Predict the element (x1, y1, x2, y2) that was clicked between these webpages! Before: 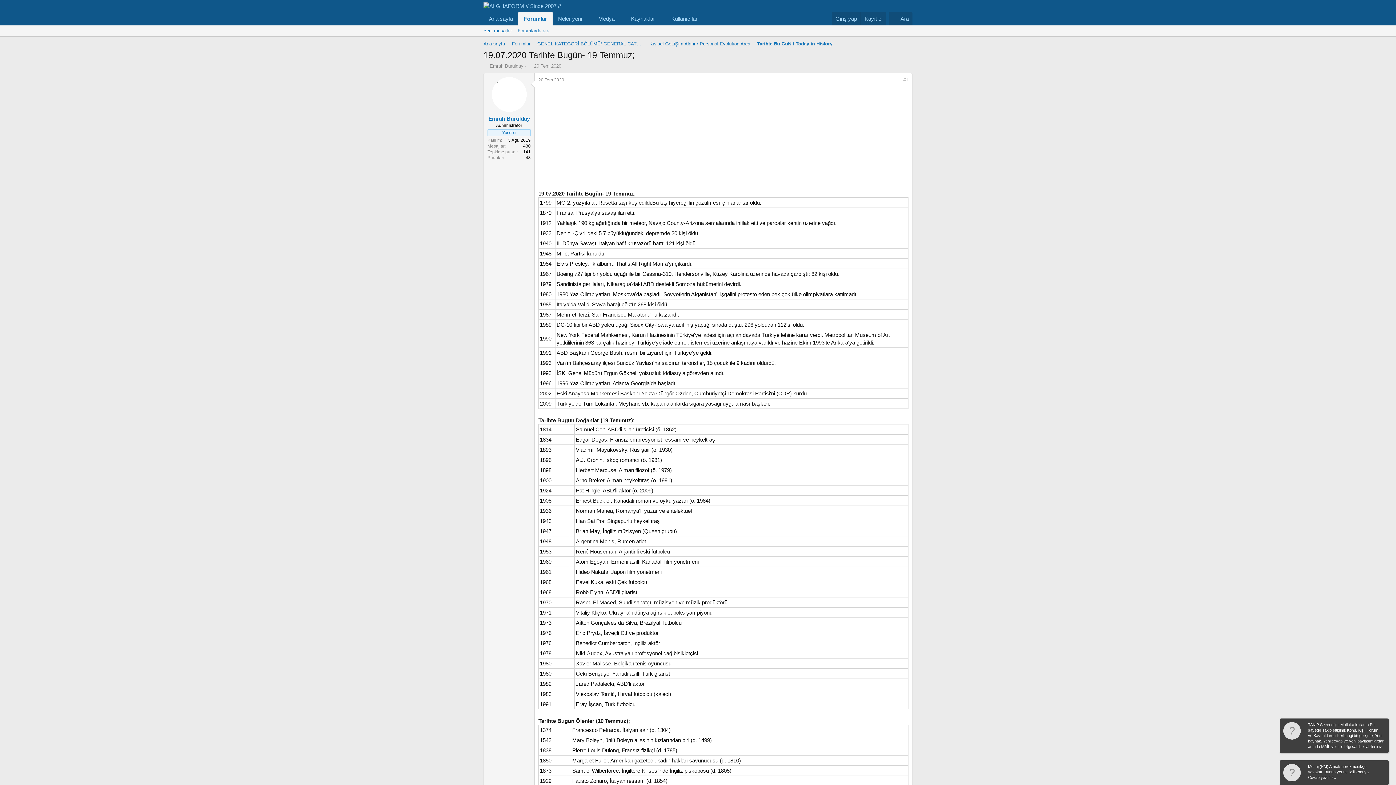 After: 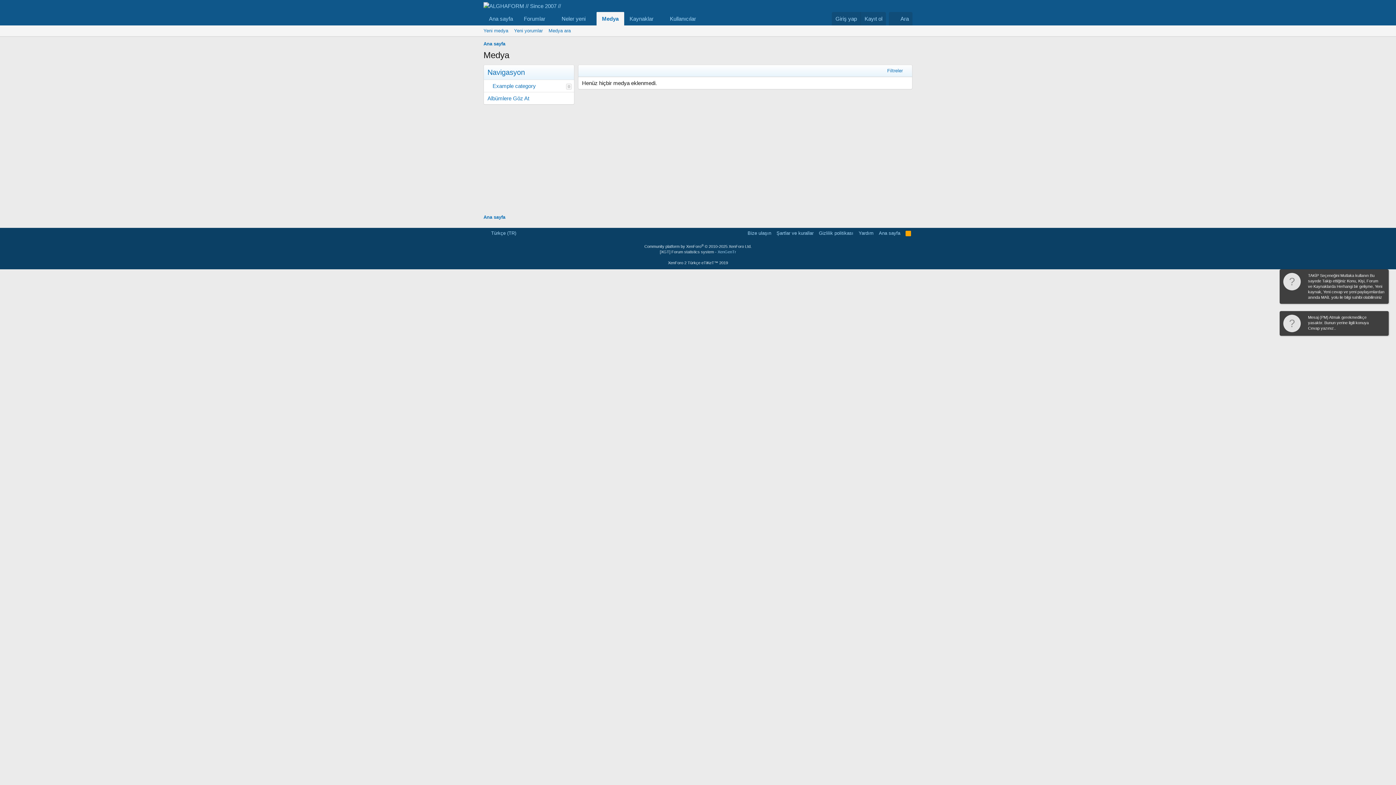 Action: label: Medya bbox: (593, 12, 615, 25)